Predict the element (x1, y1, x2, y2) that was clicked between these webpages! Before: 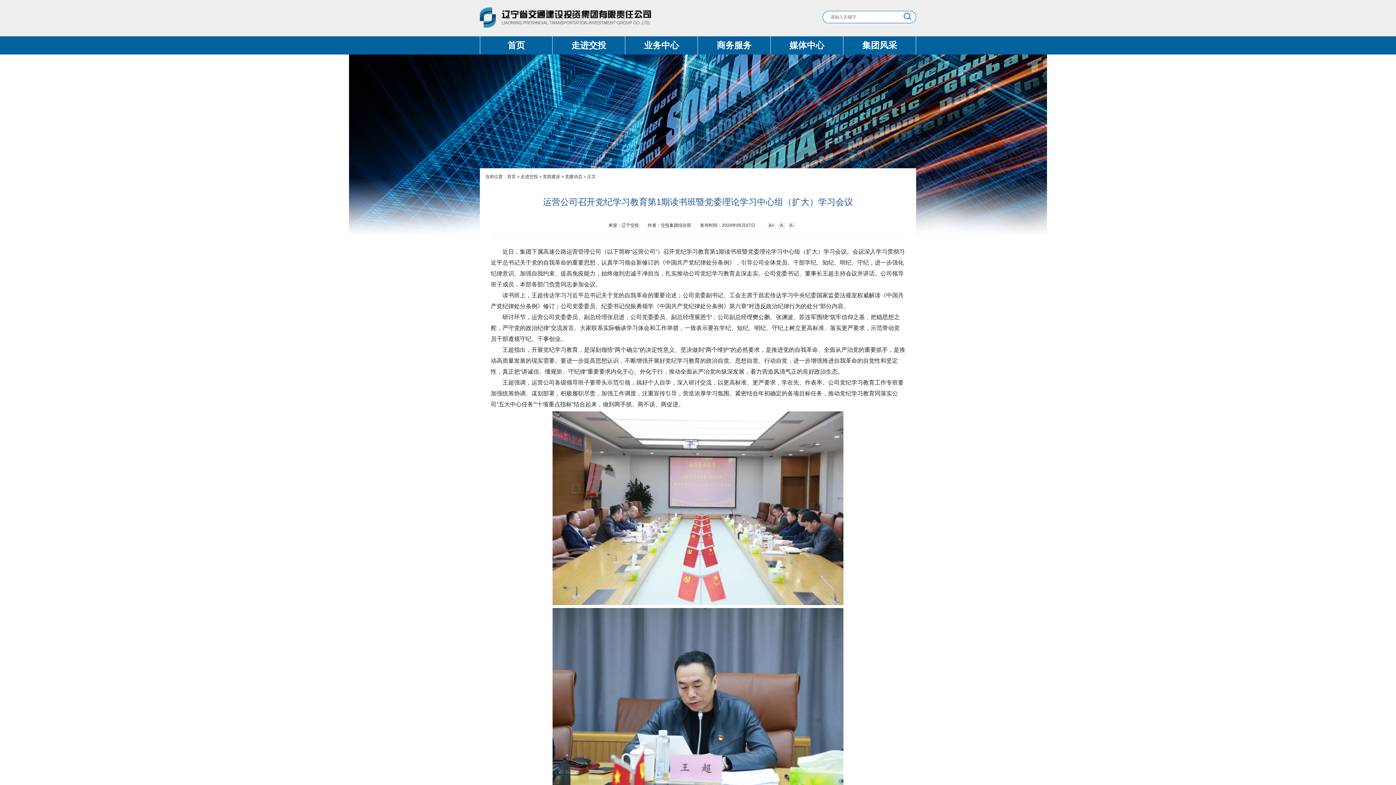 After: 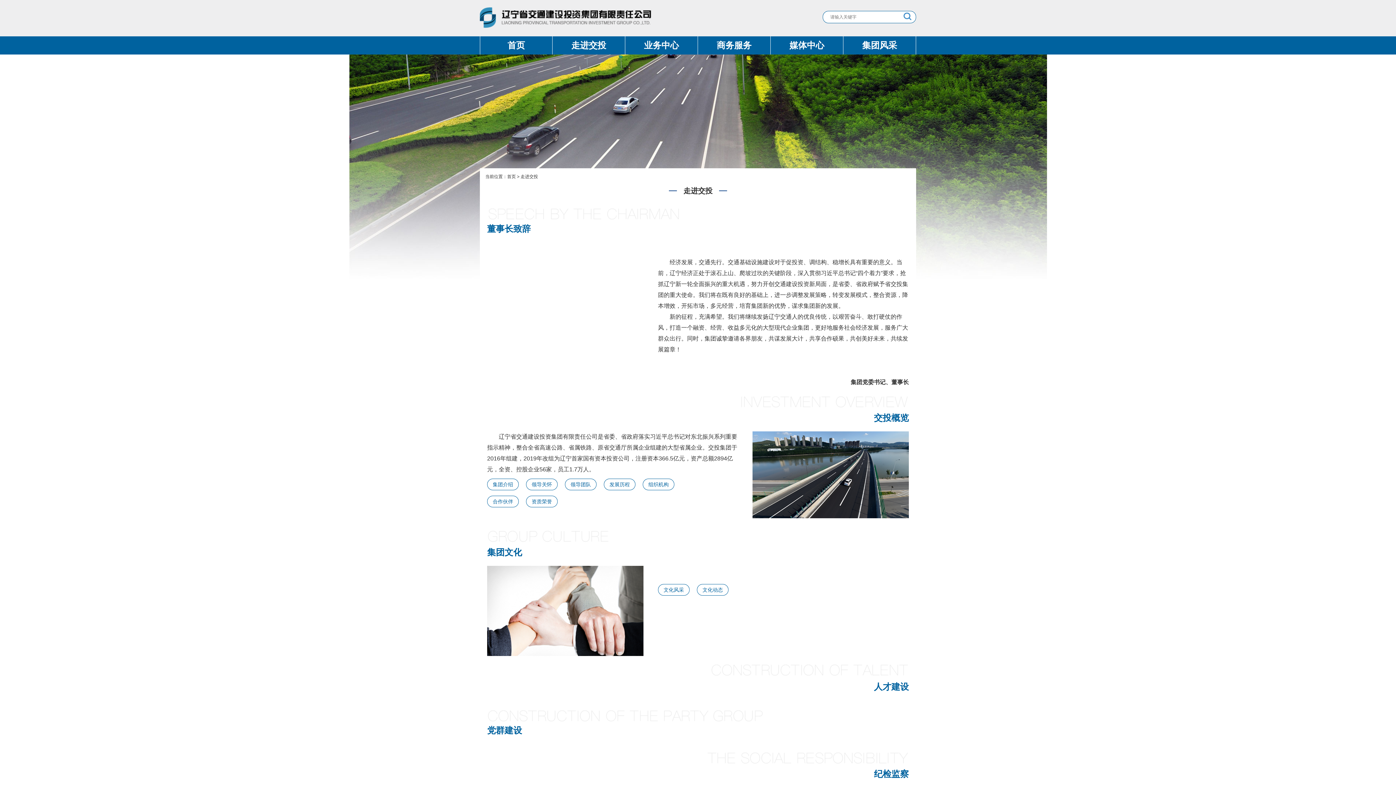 Action: bbox: (571, 40, 606, 50) label: 走进交投